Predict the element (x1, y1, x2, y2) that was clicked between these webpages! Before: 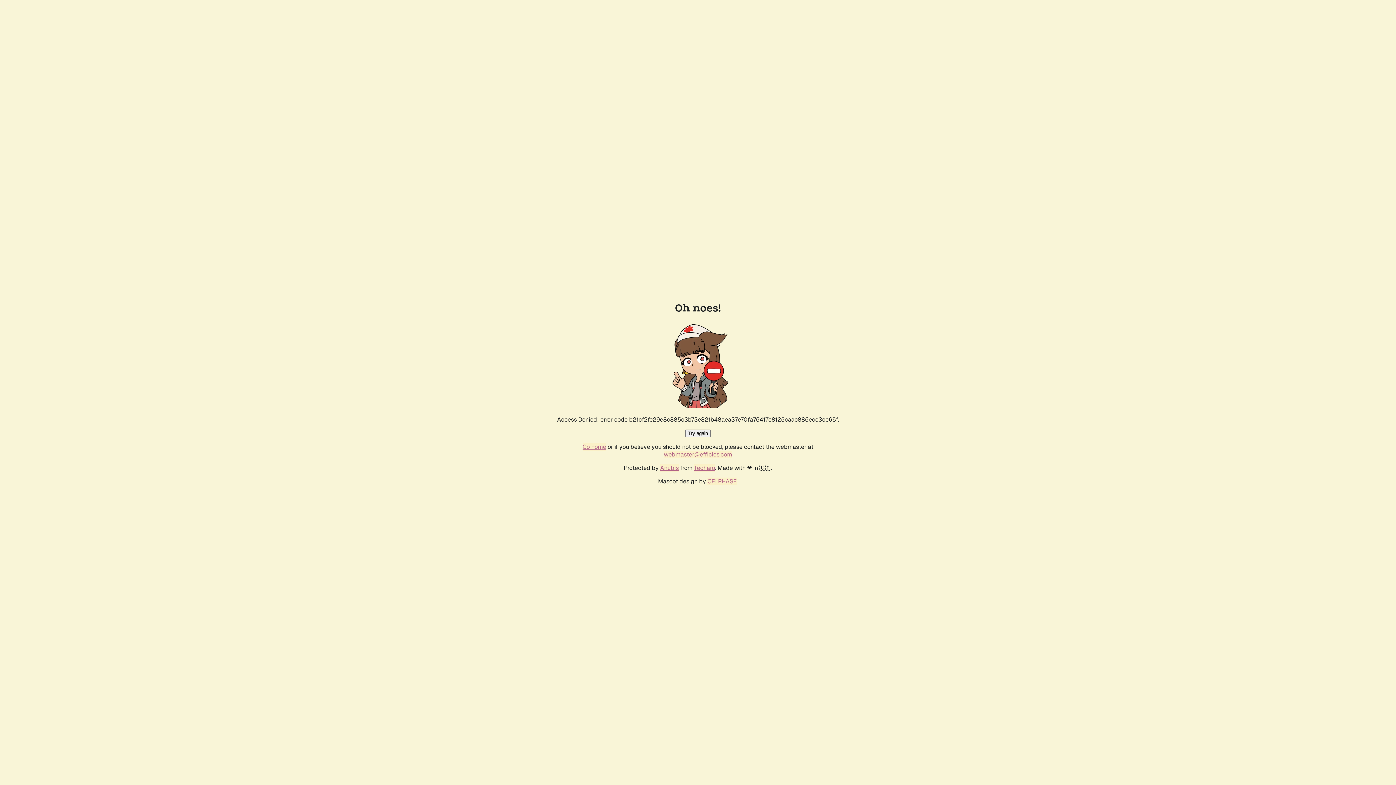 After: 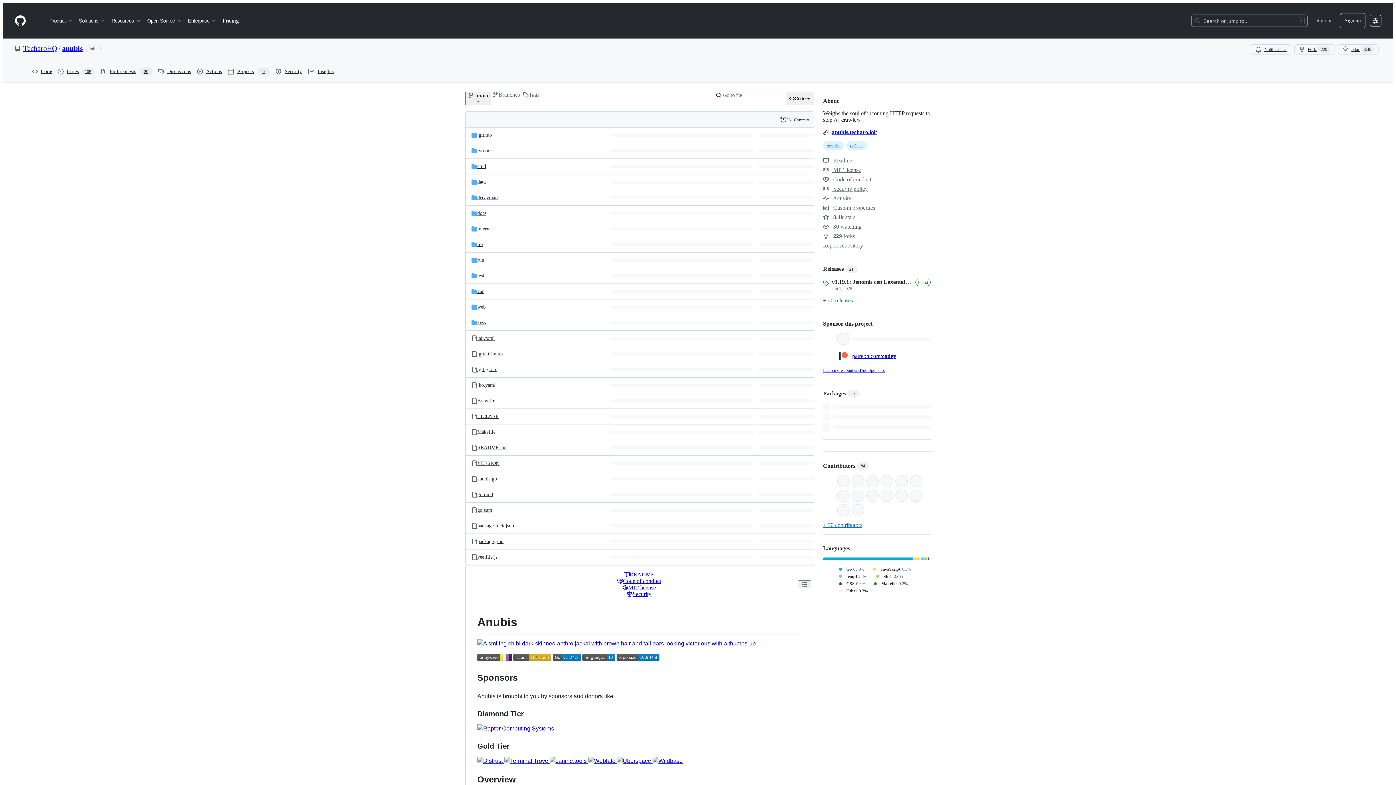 Action: label: Anubis bbox: (660, 464, 678, 472)